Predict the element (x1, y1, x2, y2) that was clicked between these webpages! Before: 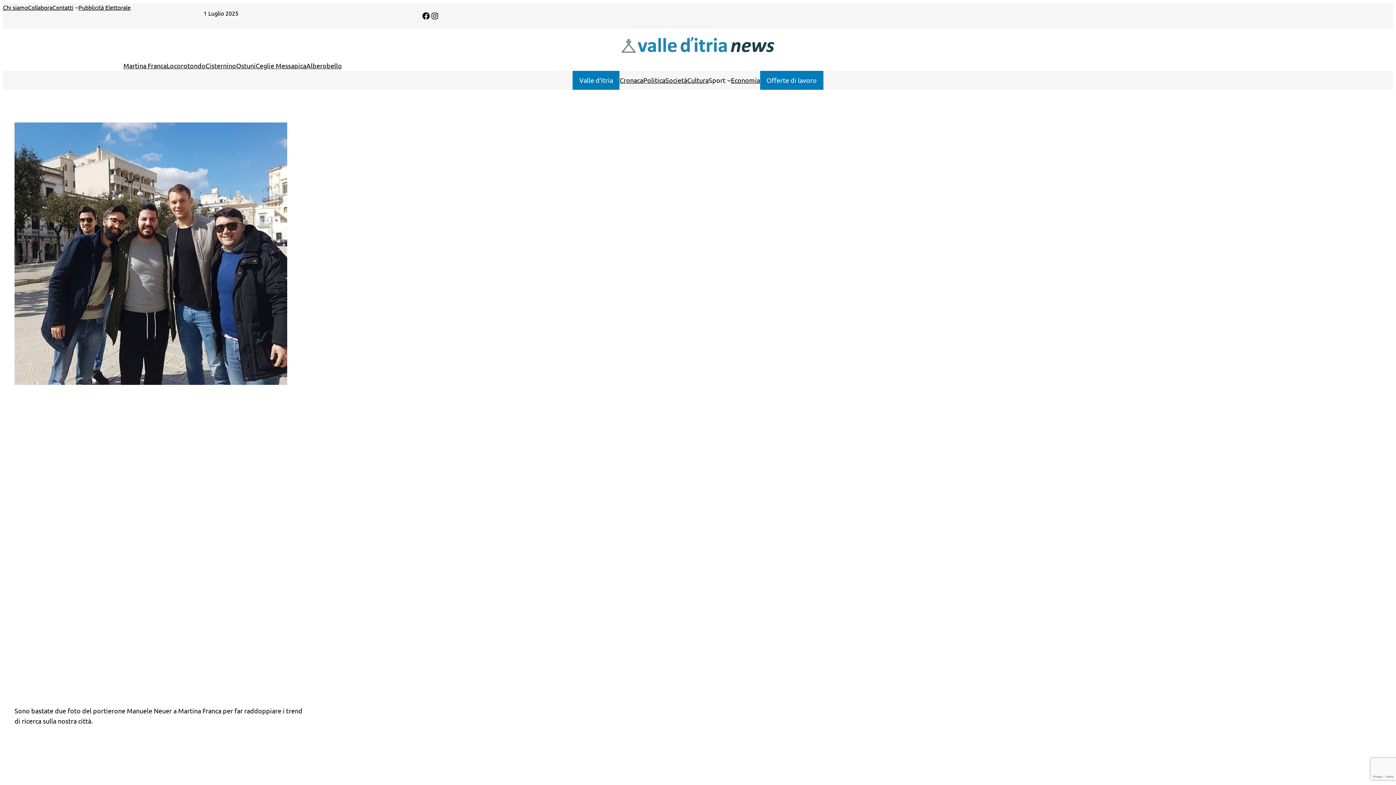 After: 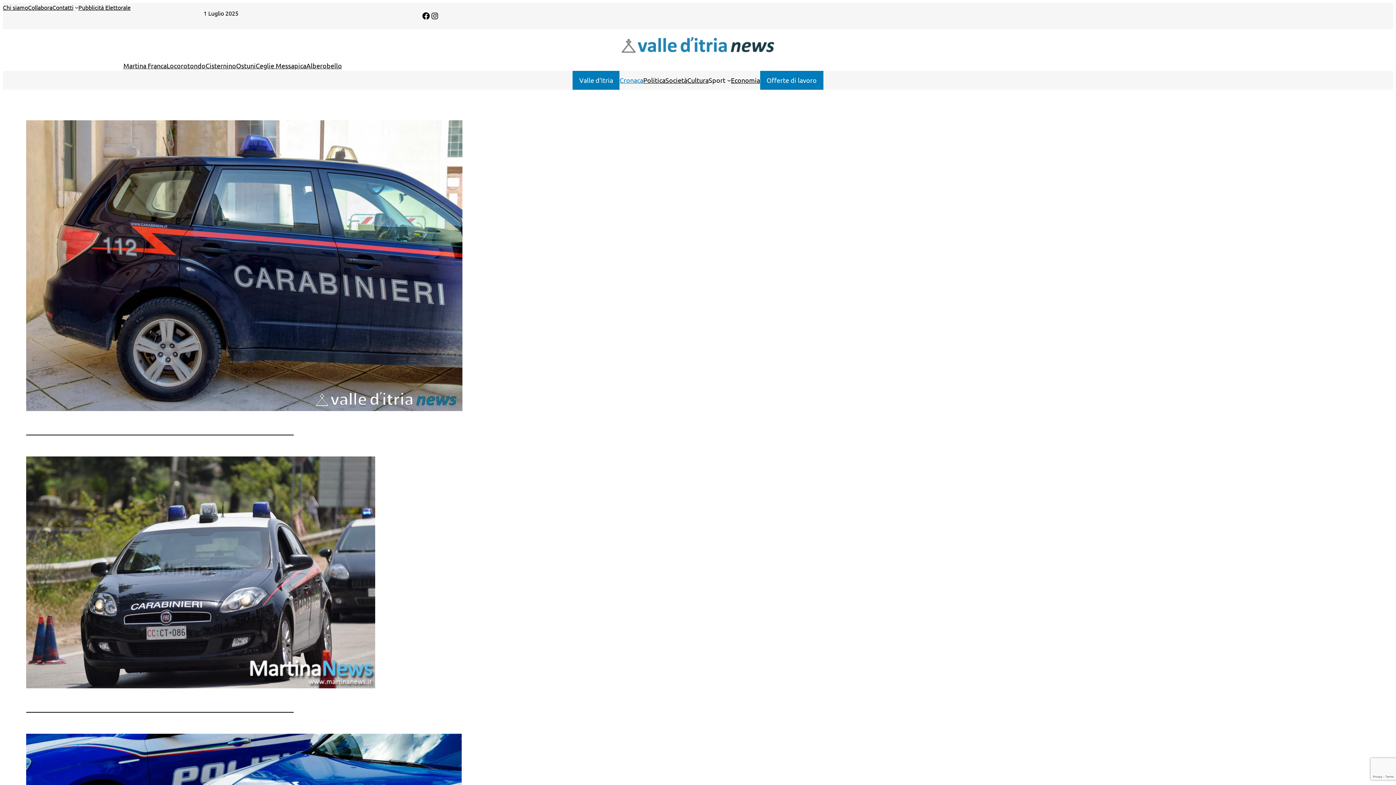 Action: label: Cronaca bbox: (619, 75, 643, 85)